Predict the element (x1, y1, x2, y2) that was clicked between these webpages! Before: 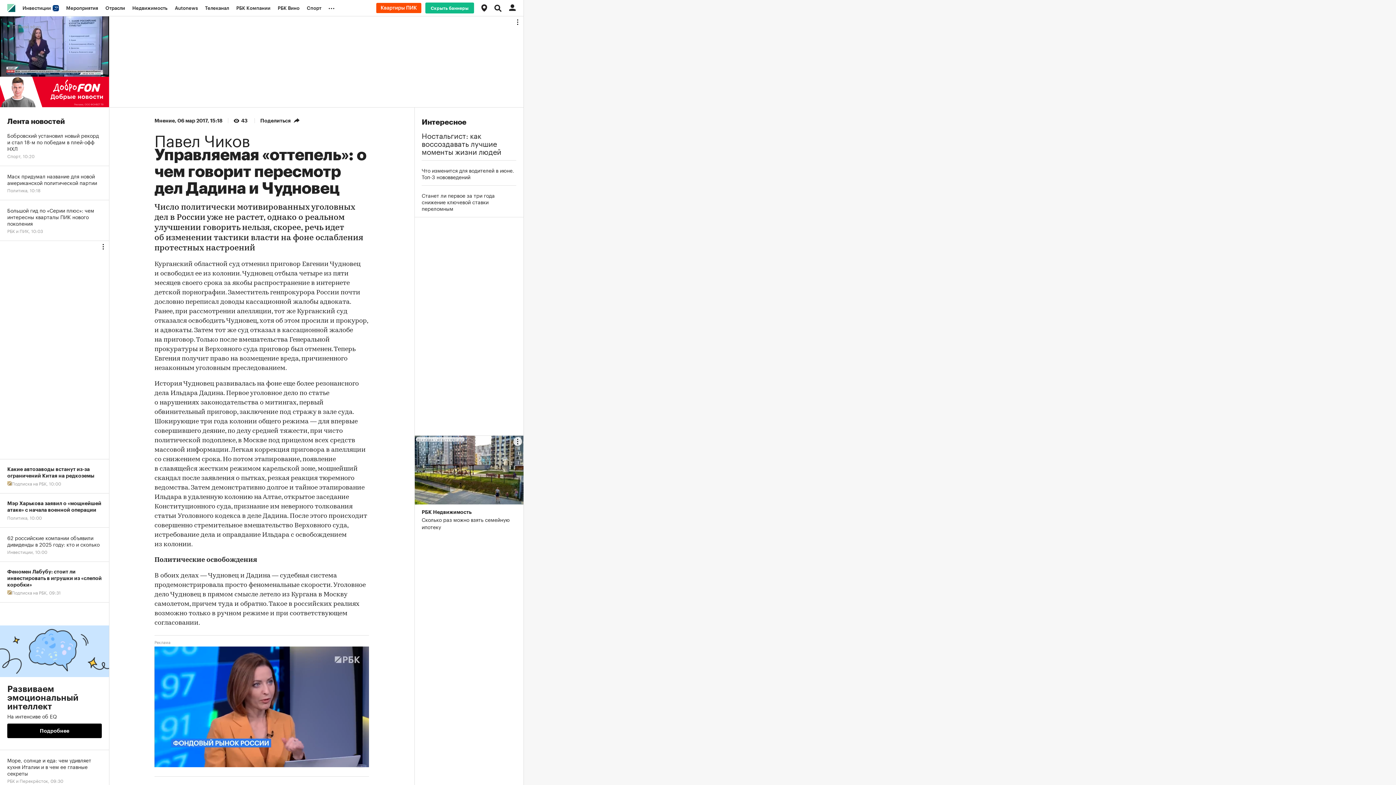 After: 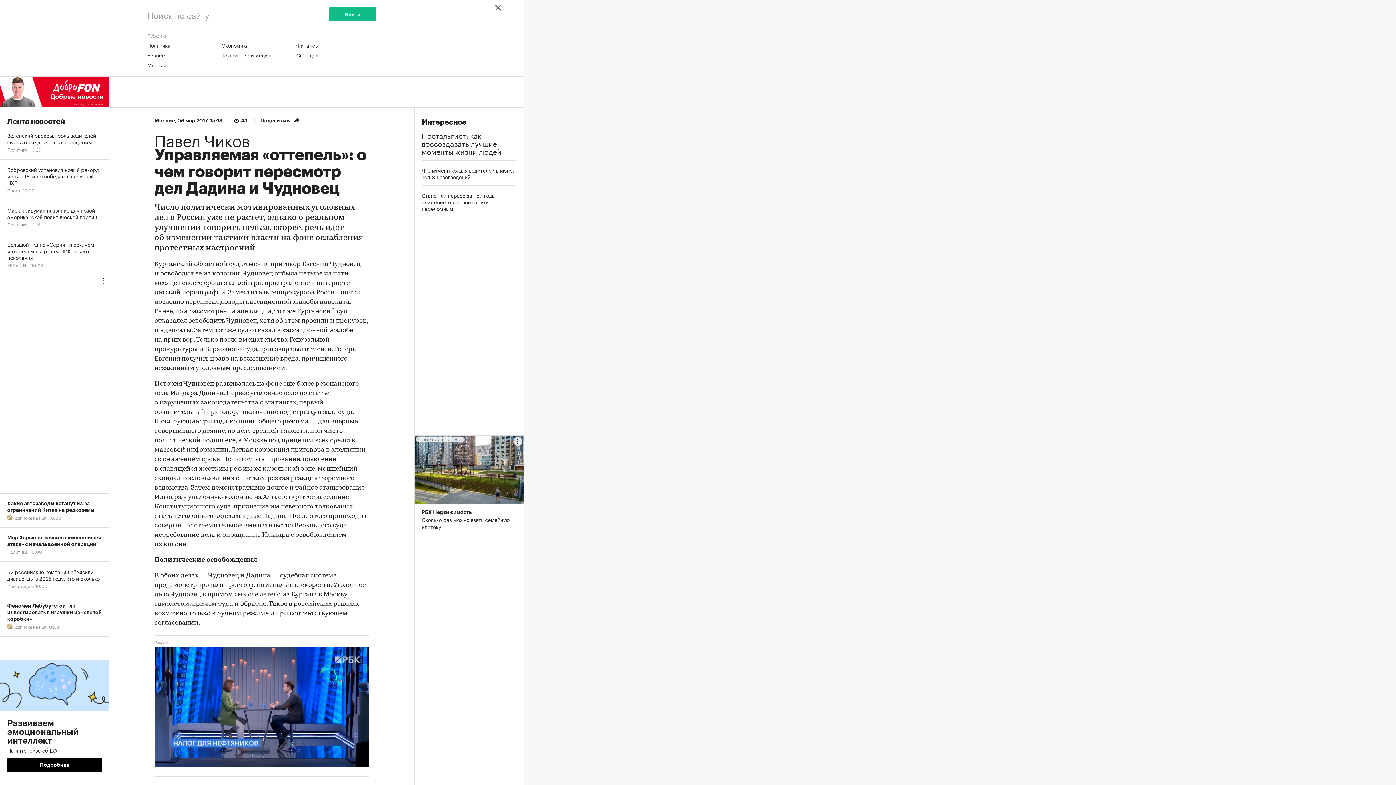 Action: bbox: (490, 0, 505, 16)